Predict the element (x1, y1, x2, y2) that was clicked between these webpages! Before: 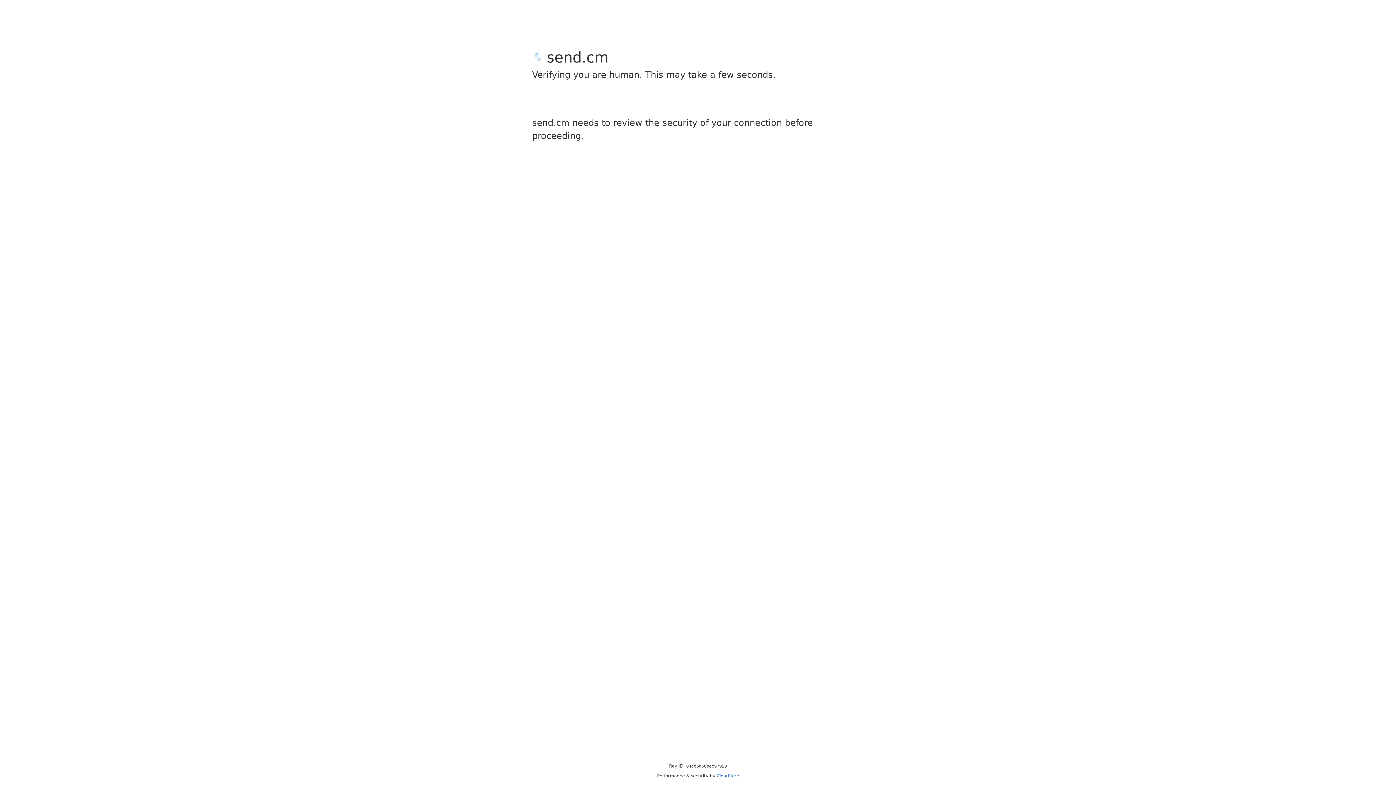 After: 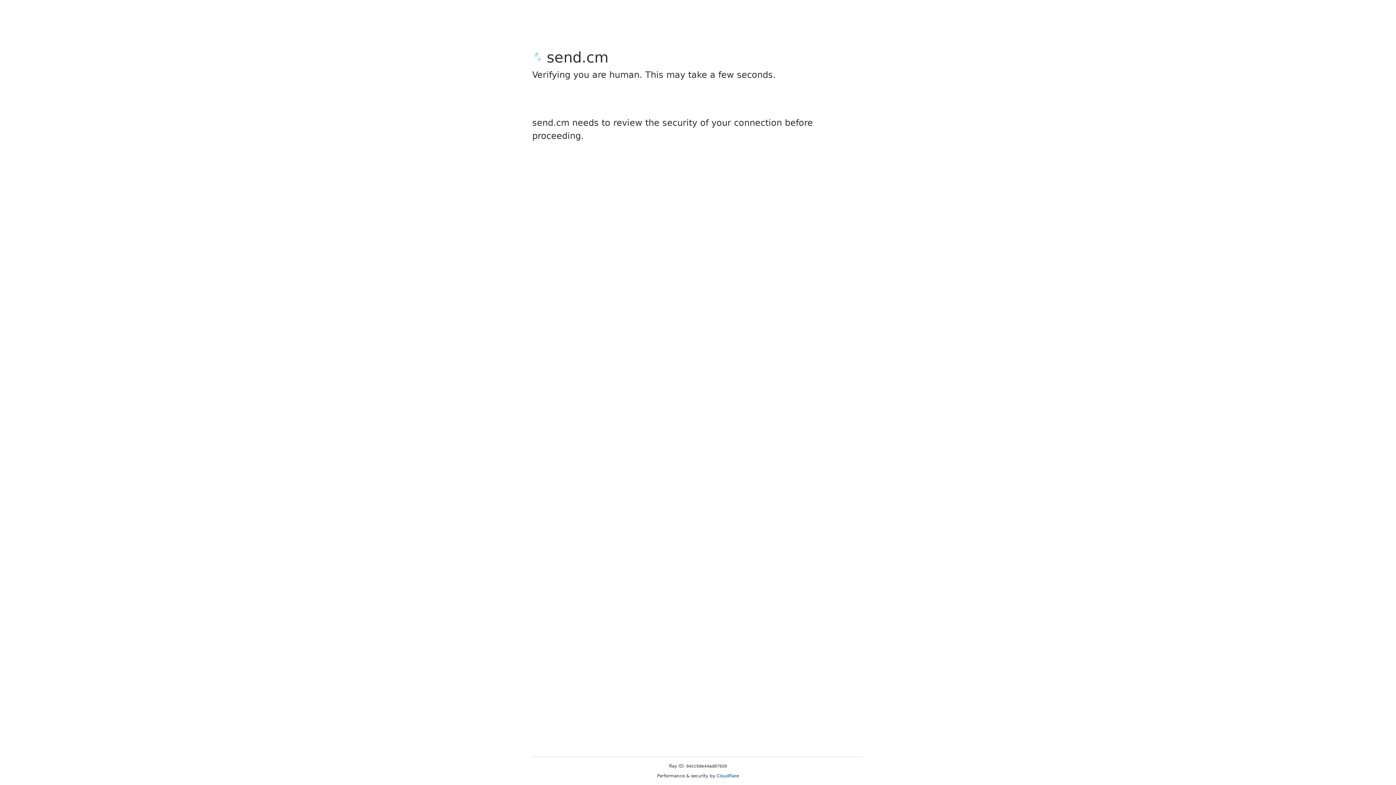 Action: bbox: (716, 773, 739, 778) label: Cloudflare